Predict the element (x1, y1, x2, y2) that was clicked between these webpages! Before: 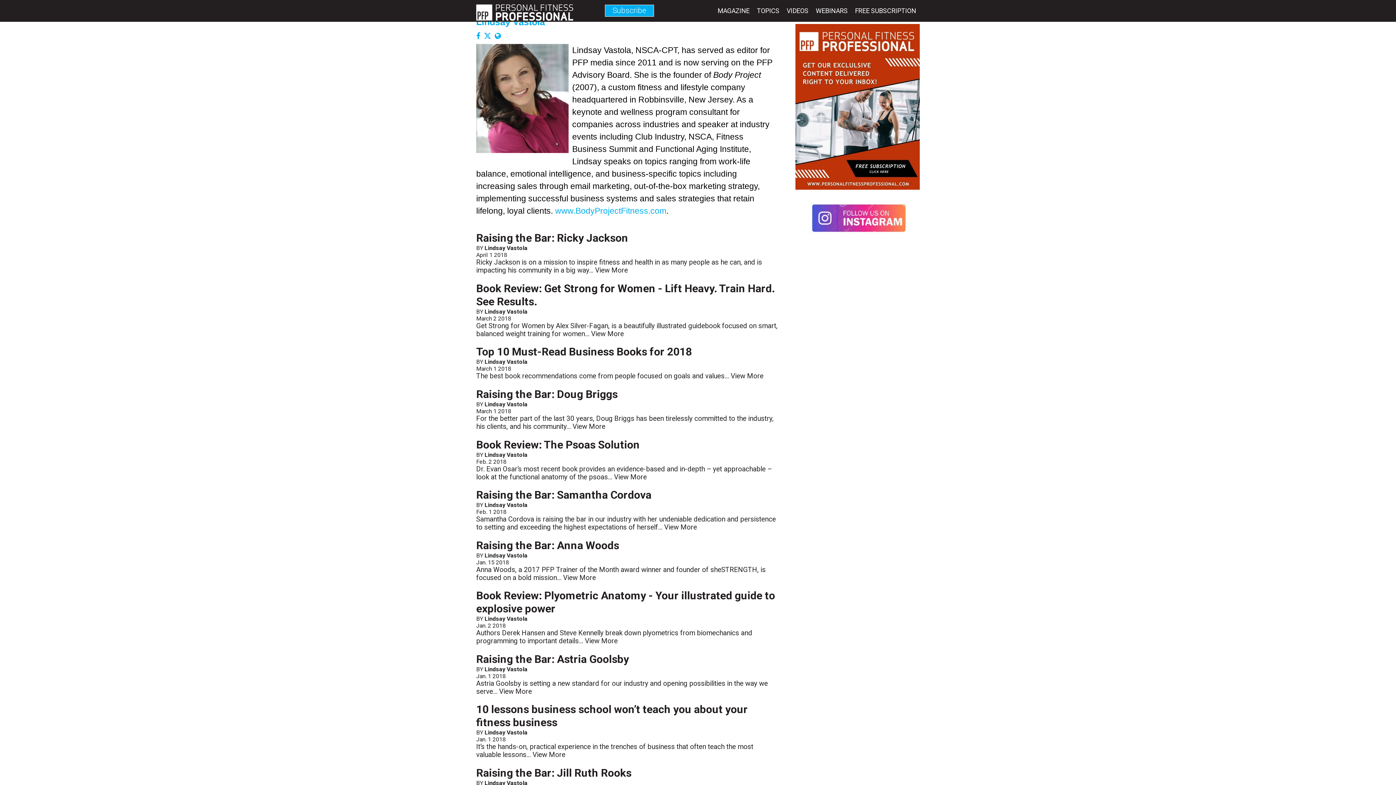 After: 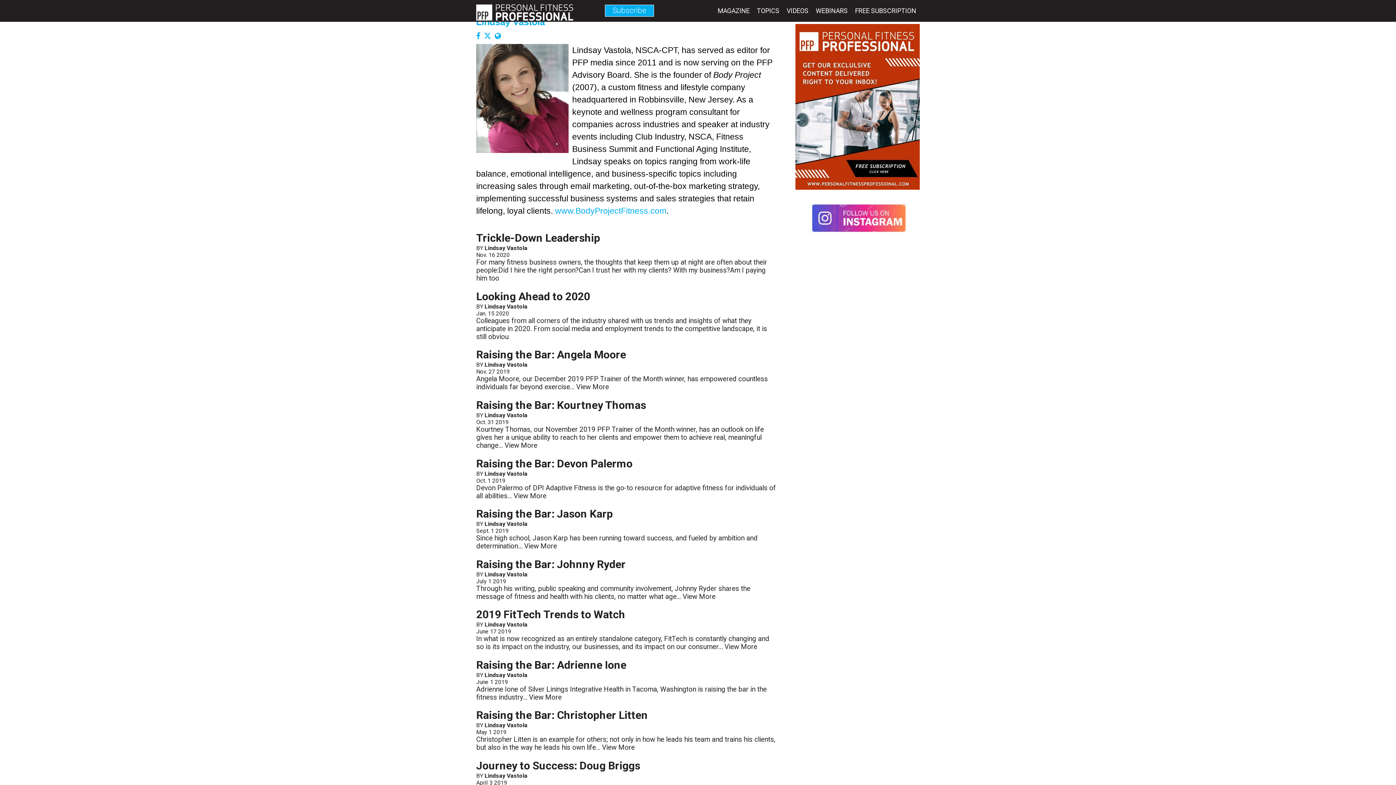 Action: bbox: (484, 358, 527, 365) label: Lindsay Vastola